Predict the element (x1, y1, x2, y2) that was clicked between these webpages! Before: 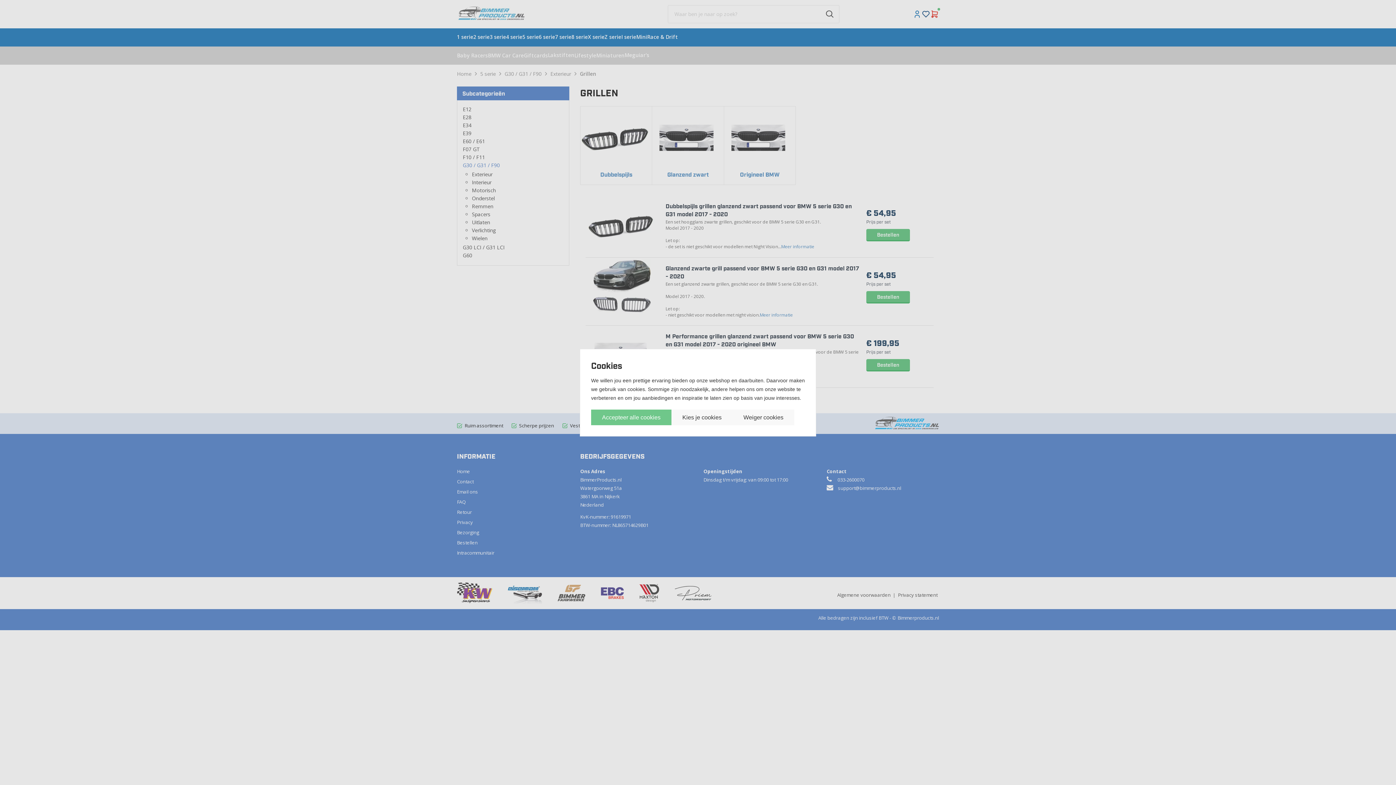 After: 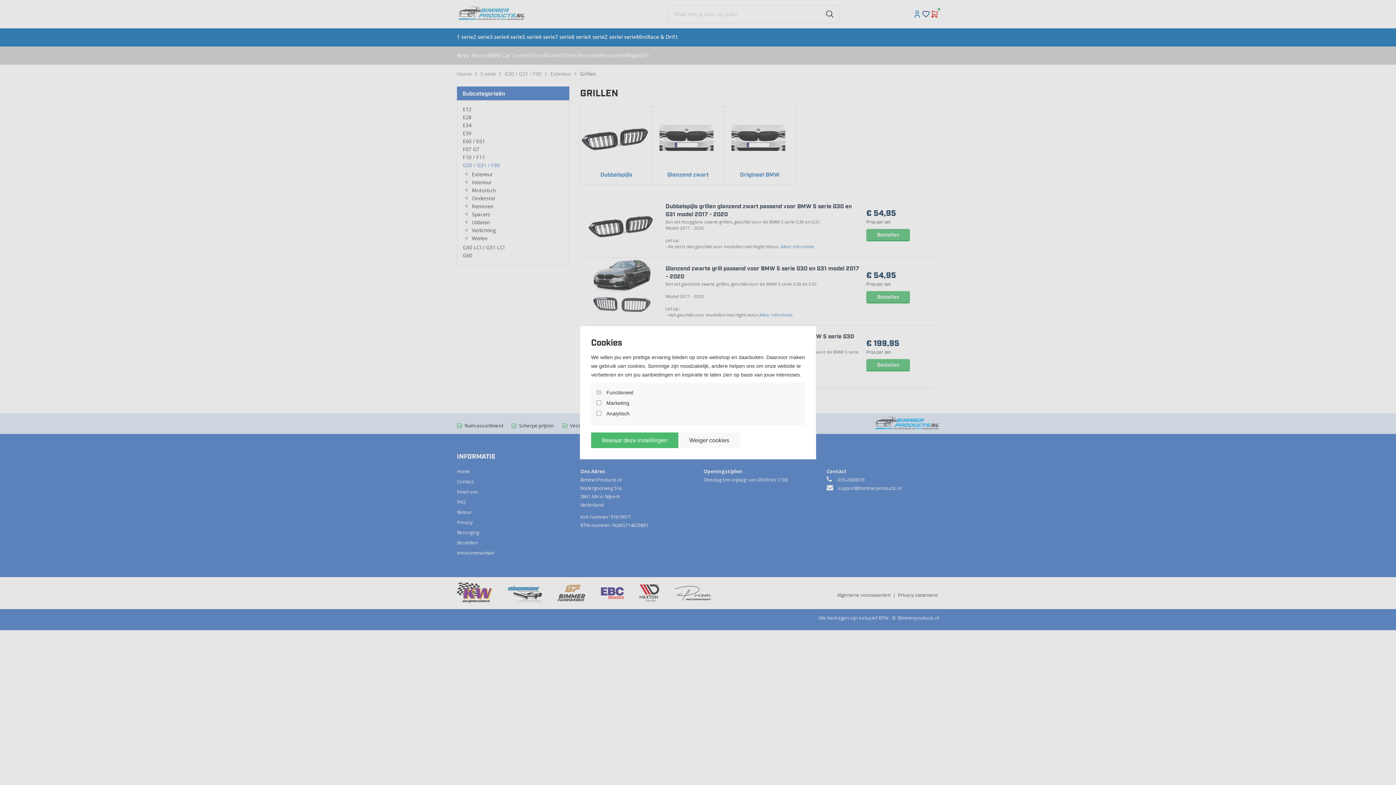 Action: bbox: (671, 409, 732, 425) label: Kies je cookies